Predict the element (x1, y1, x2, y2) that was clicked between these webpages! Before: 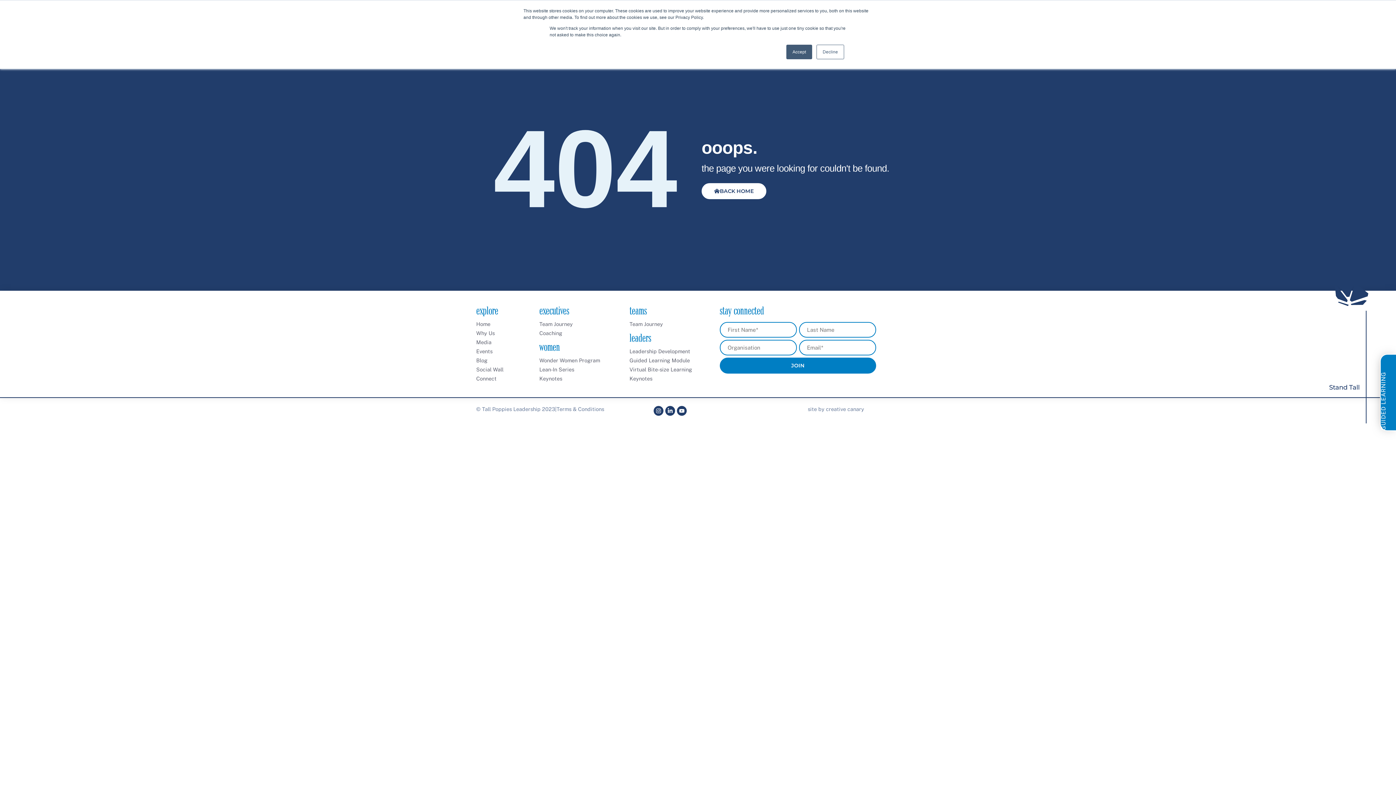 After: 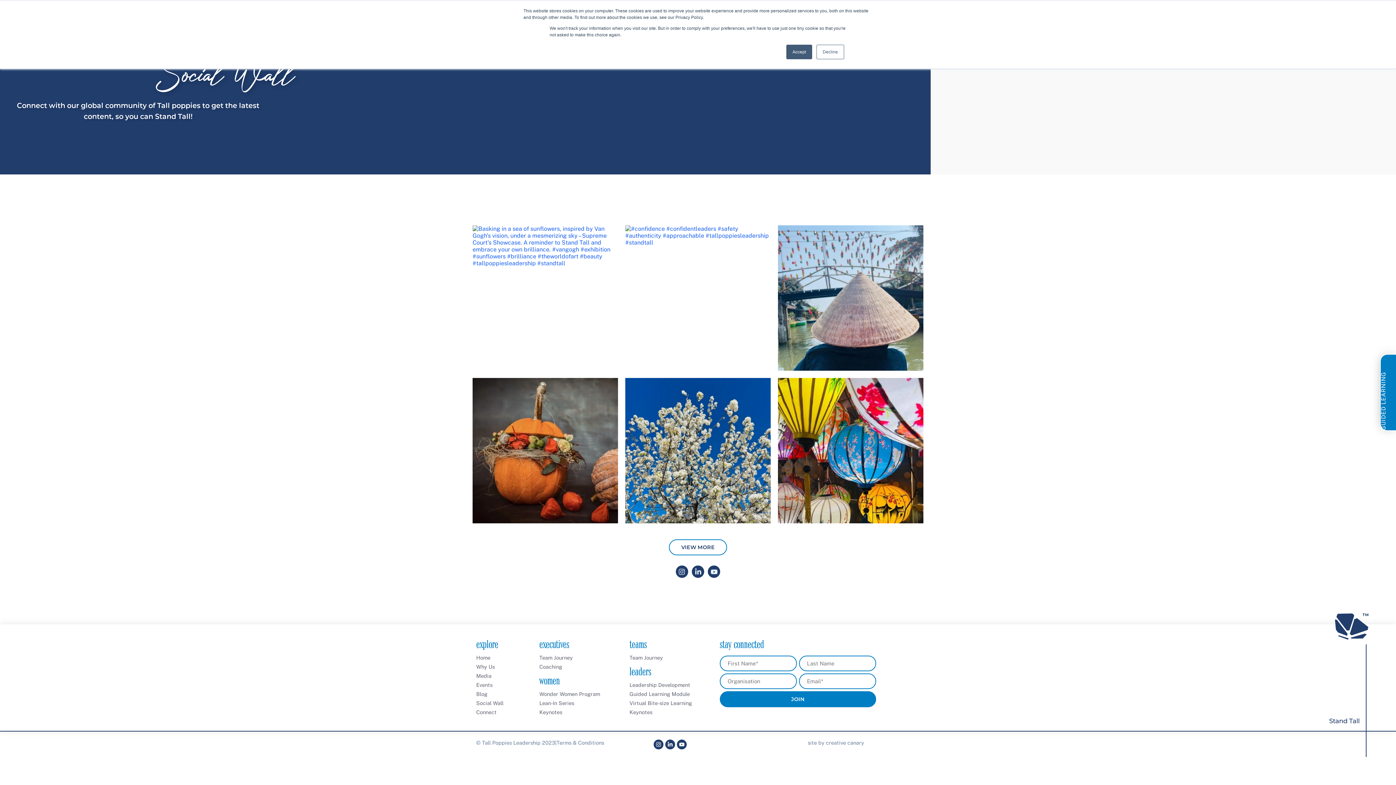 Action: bbox: (476, 366, 532, 373) label: Social Wall